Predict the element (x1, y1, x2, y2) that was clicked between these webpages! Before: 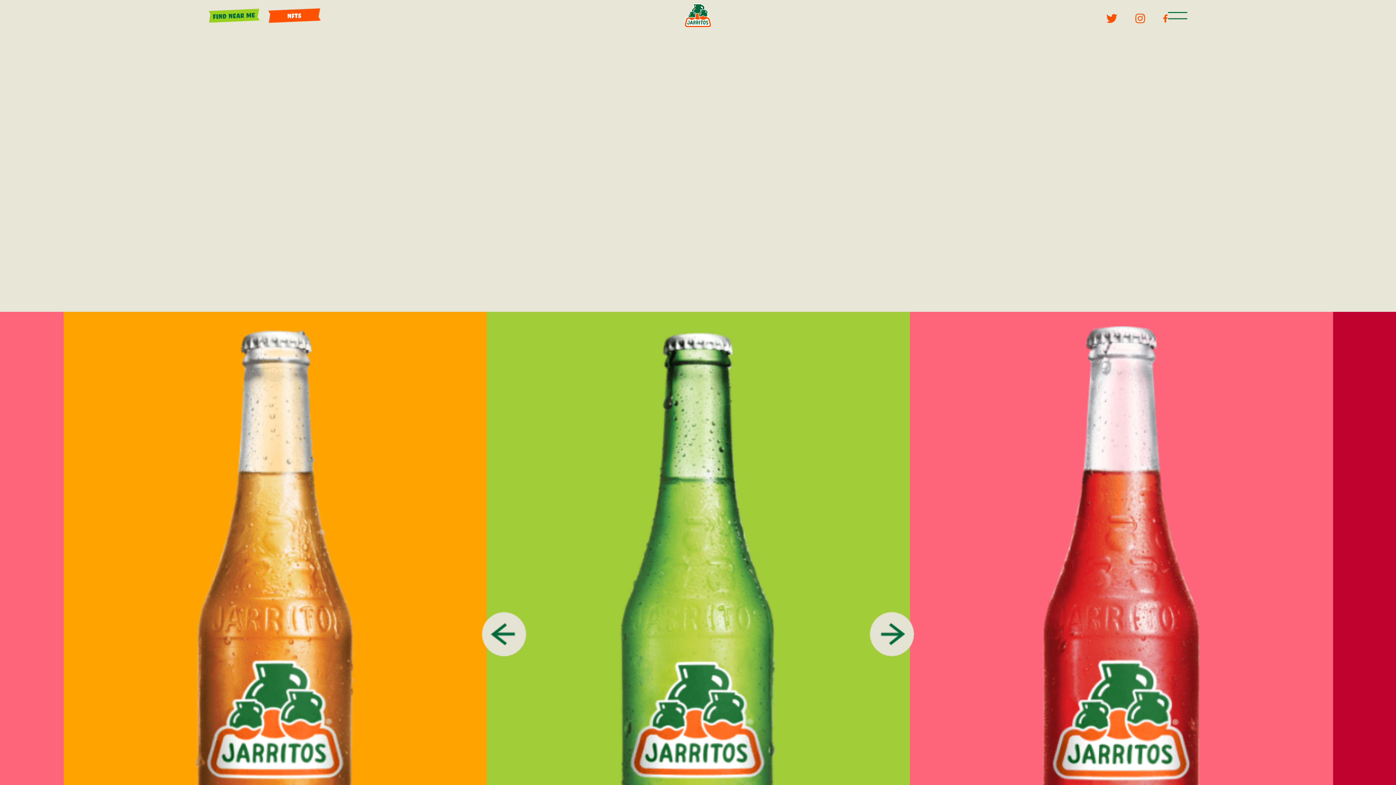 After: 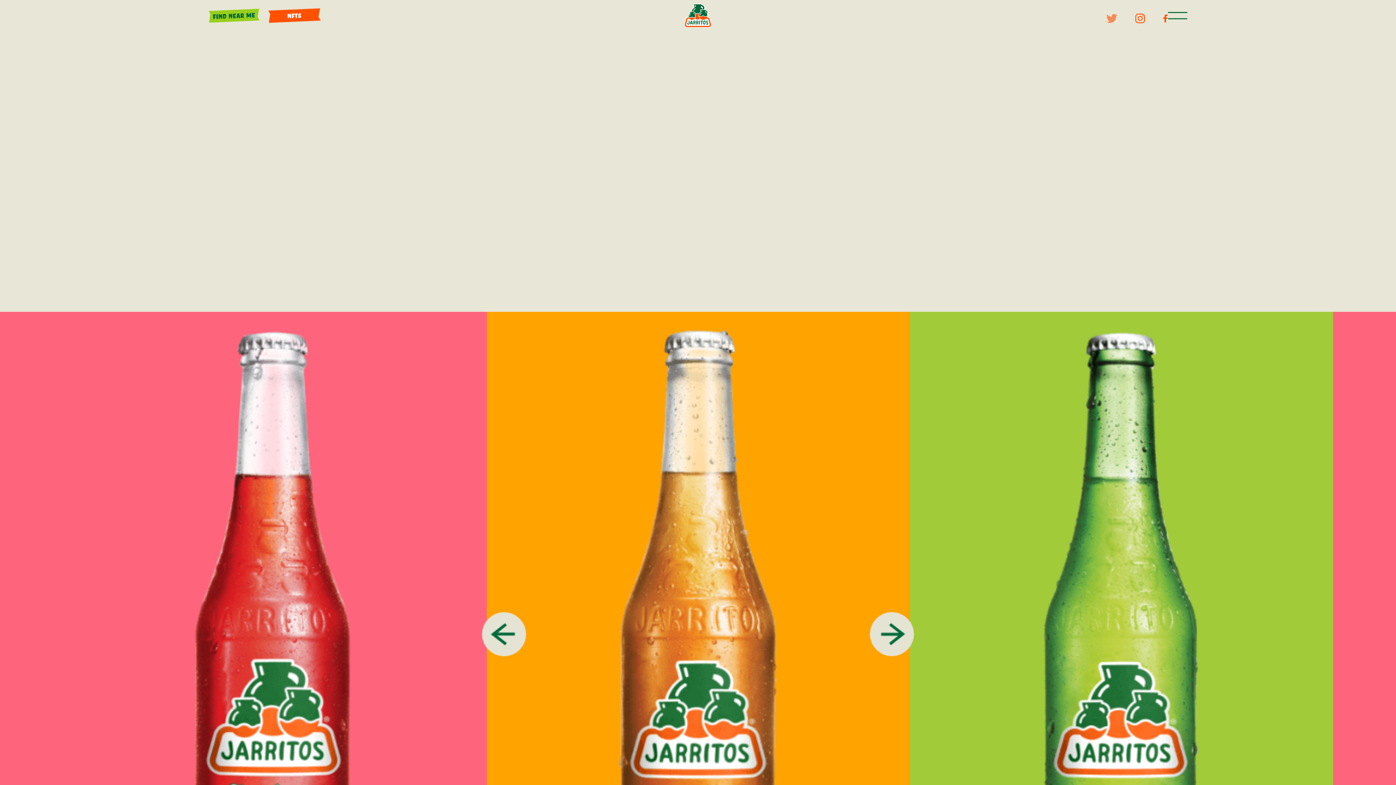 Action: bbox: (1106, -12, 1117, 32)